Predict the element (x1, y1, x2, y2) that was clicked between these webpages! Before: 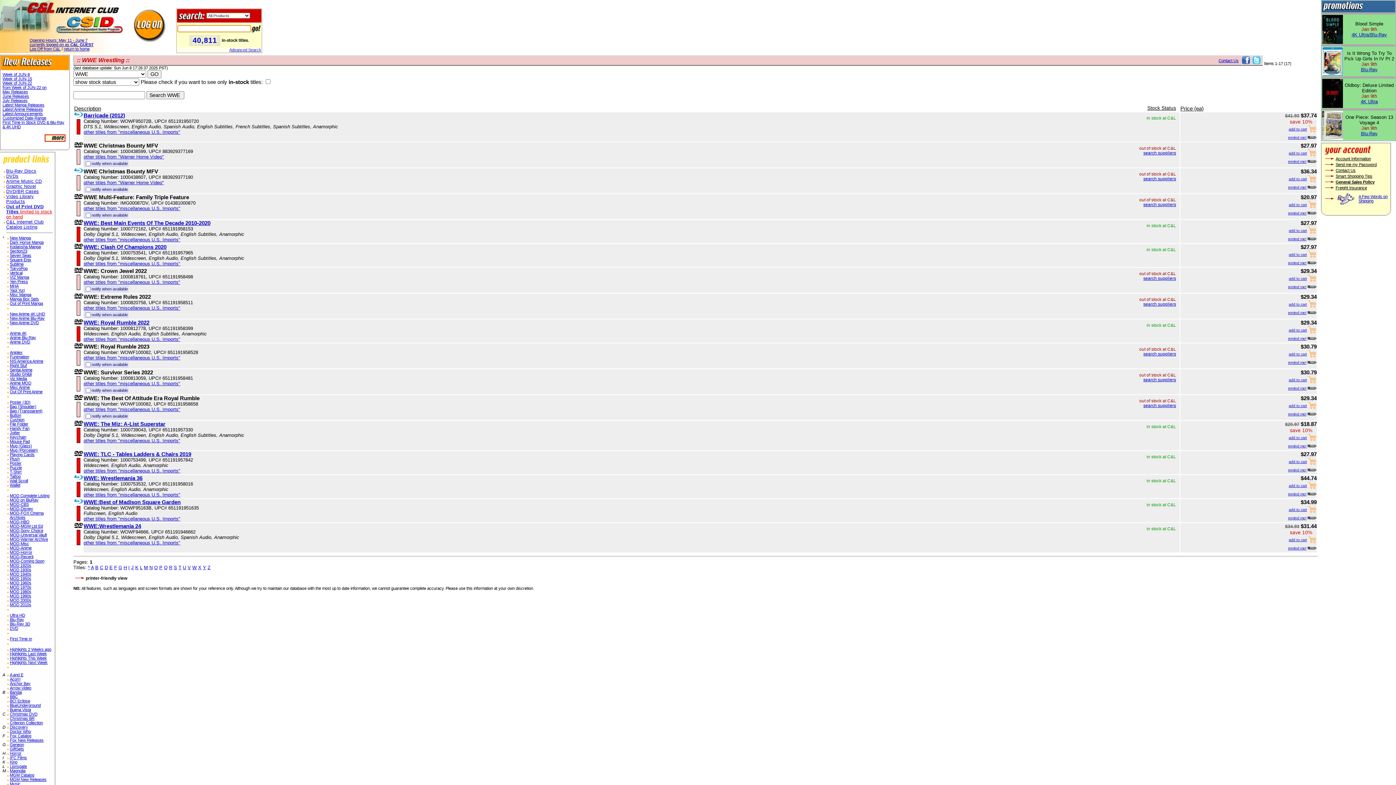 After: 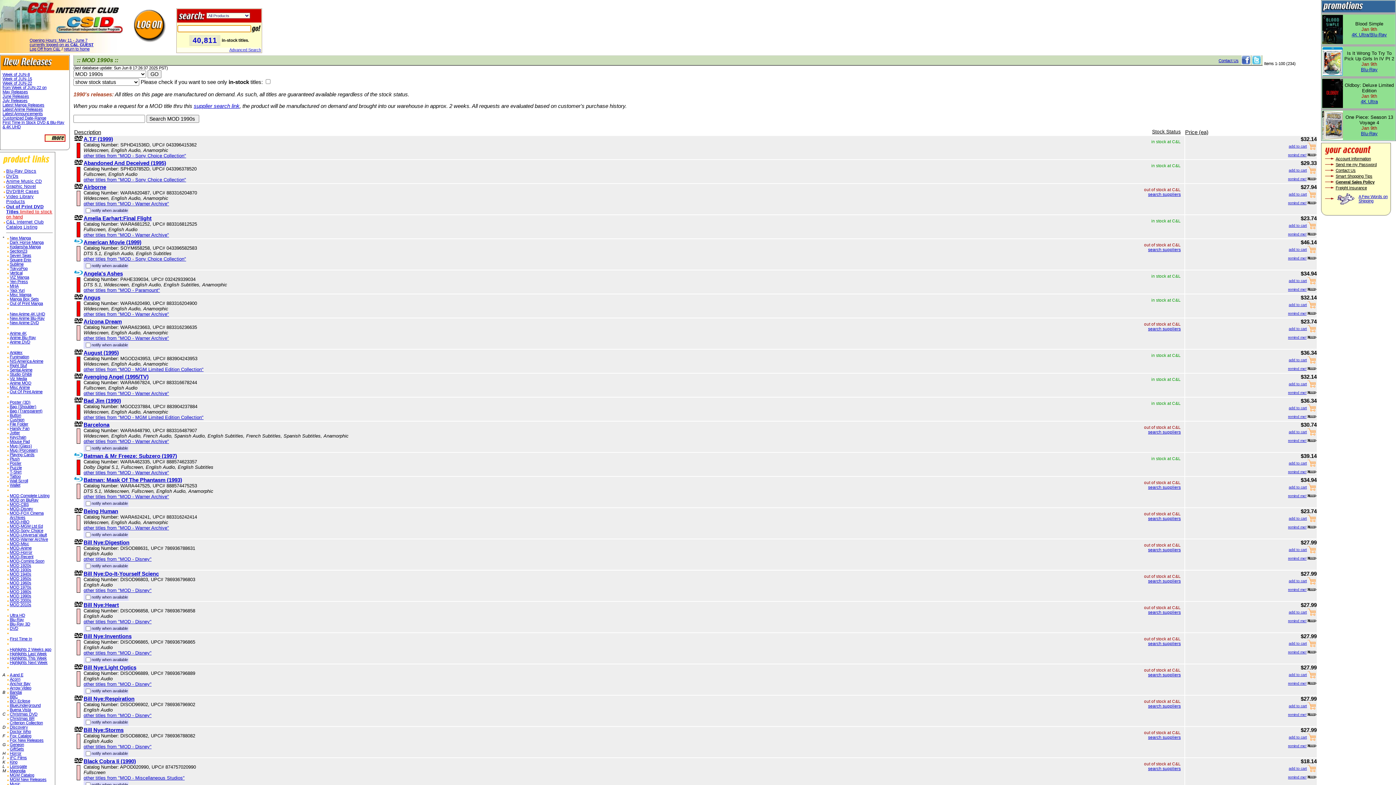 Action: label: MOD 1990s bbox: (9, 594, 31, 598)